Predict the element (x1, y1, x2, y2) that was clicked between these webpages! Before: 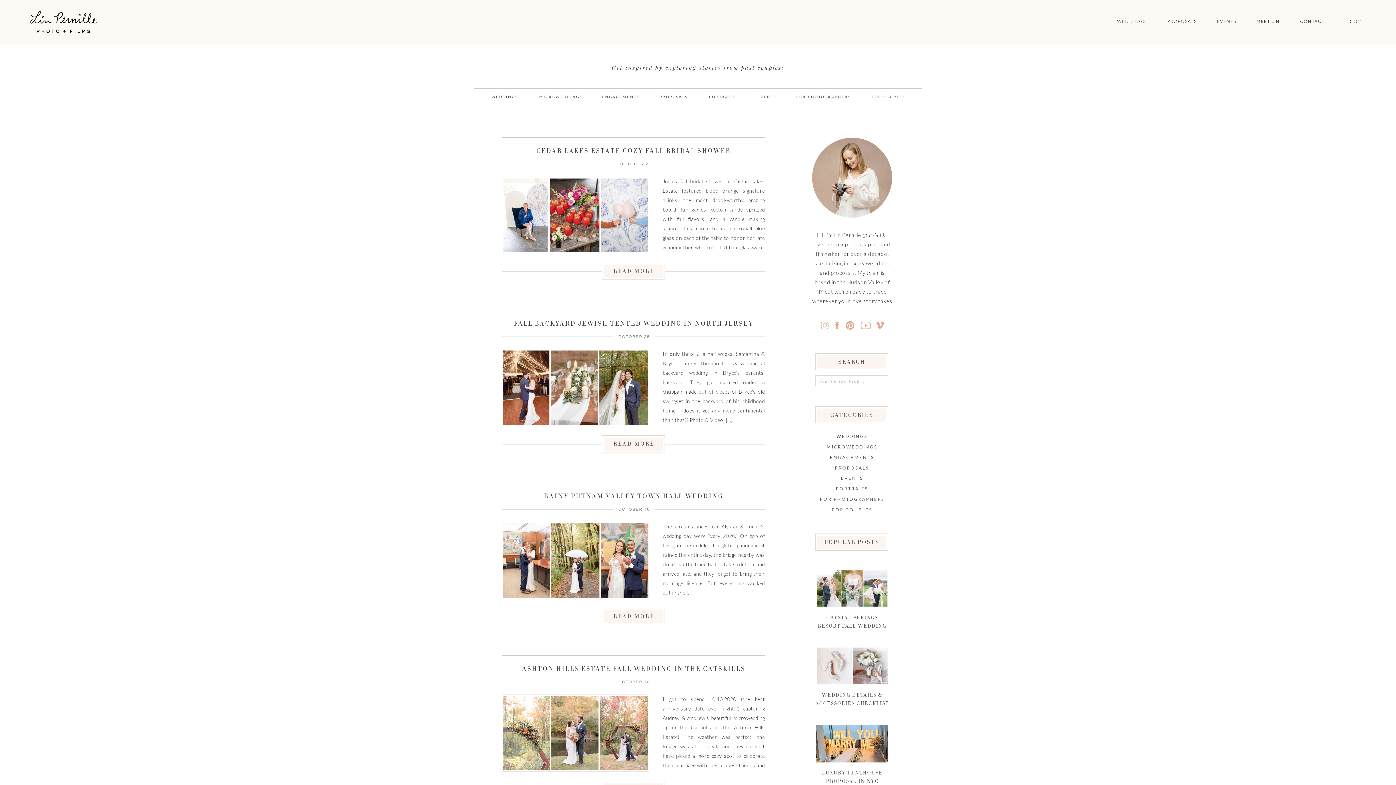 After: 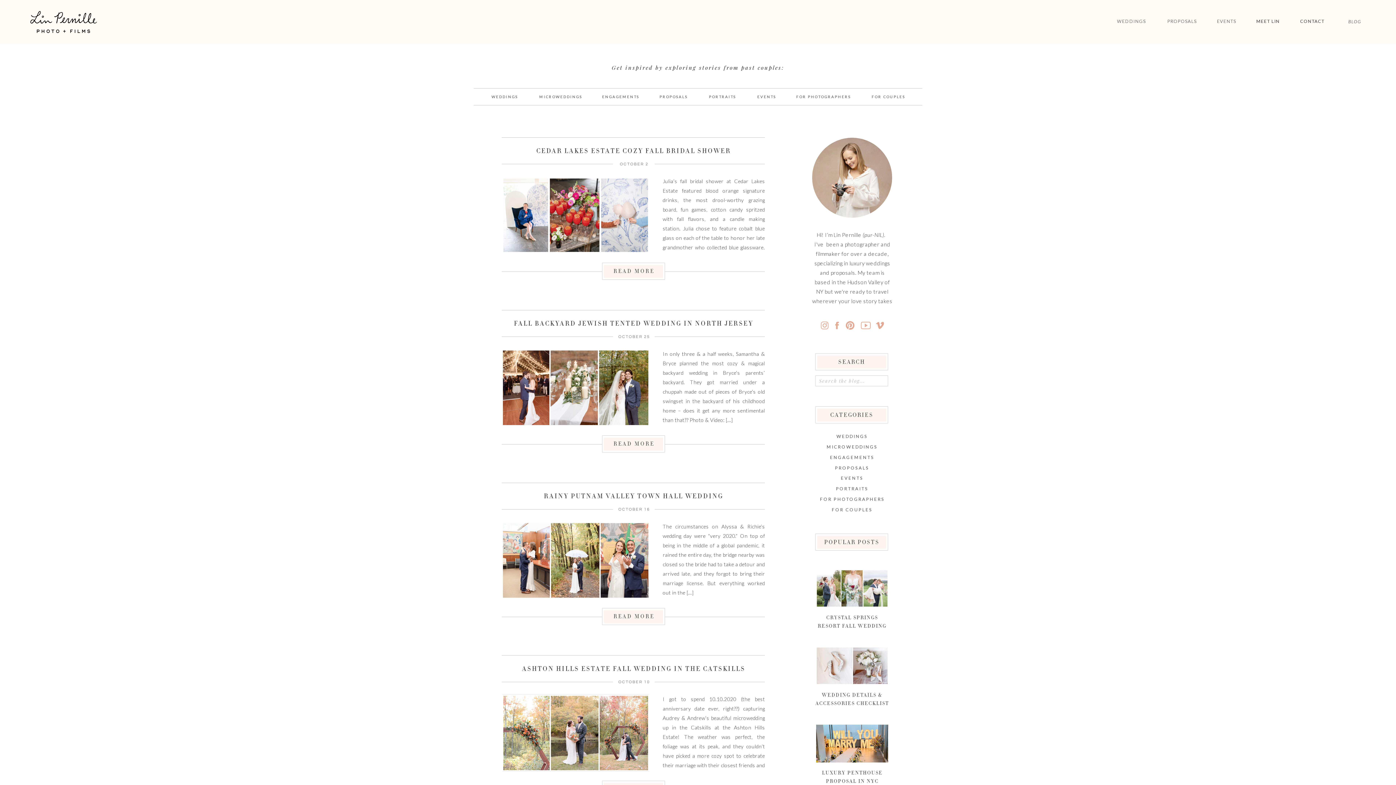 Action: bbox: (832, 320, 842, 330)